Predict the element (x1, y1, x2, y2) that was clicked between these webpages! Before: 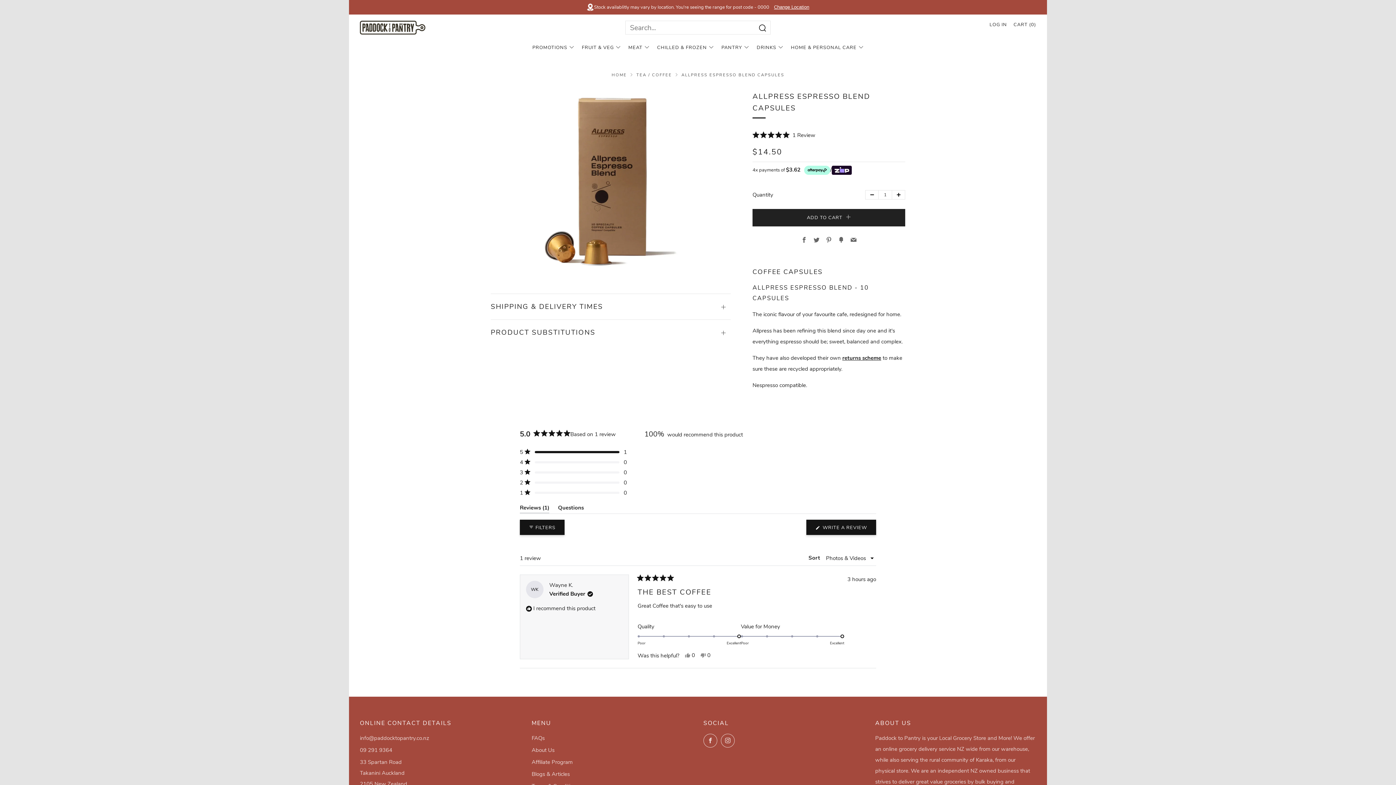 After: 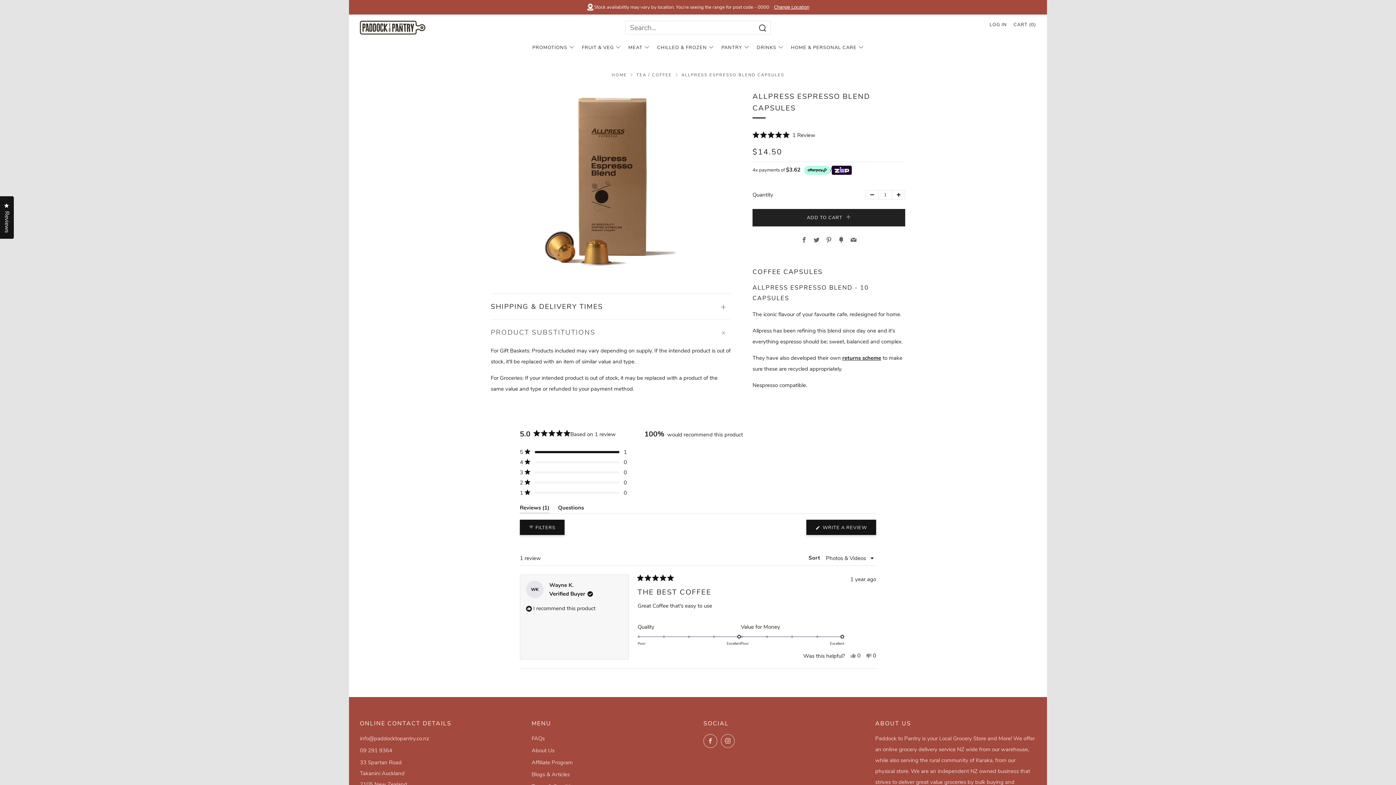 Action: label: PRODUCT SUBSTITUTIONS
Open tab bbox: (490, 319, 730, 338)